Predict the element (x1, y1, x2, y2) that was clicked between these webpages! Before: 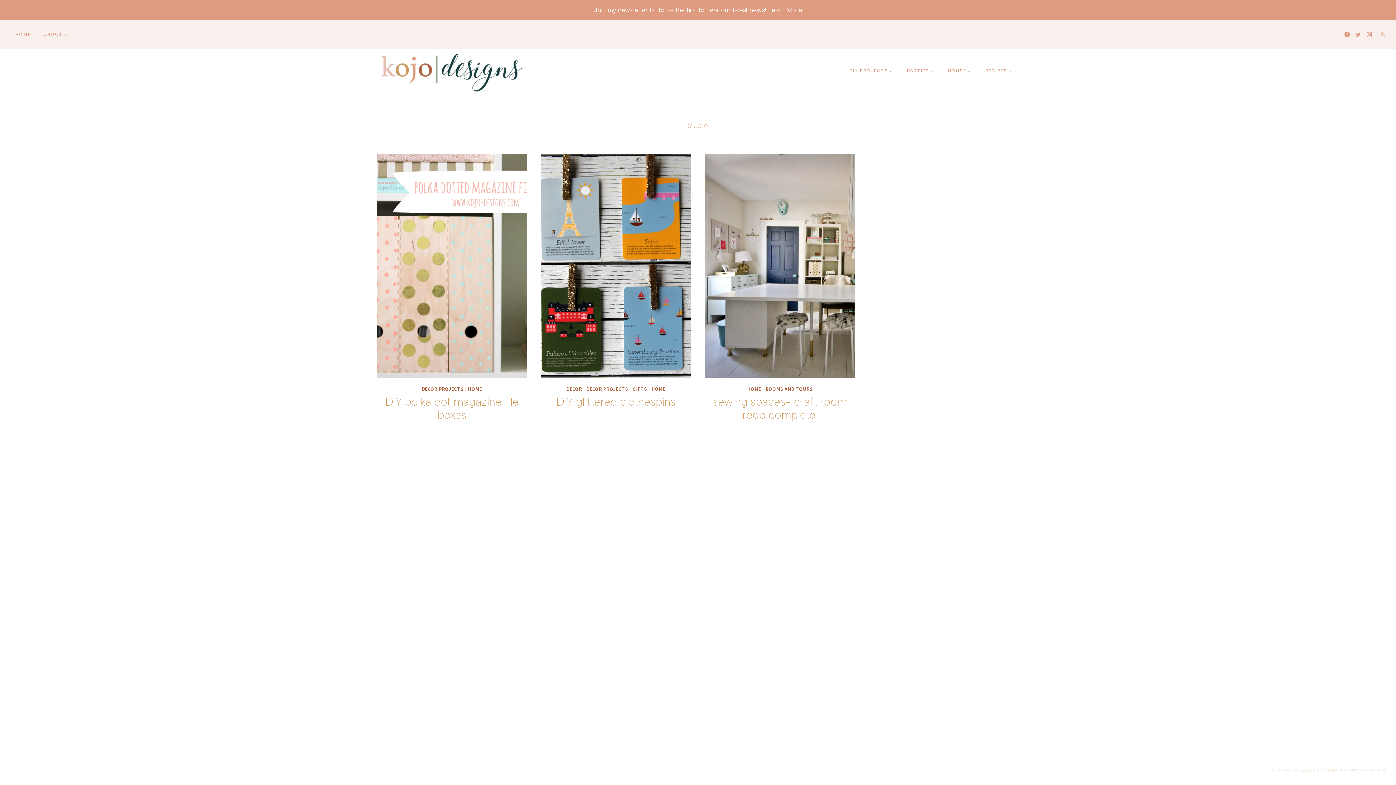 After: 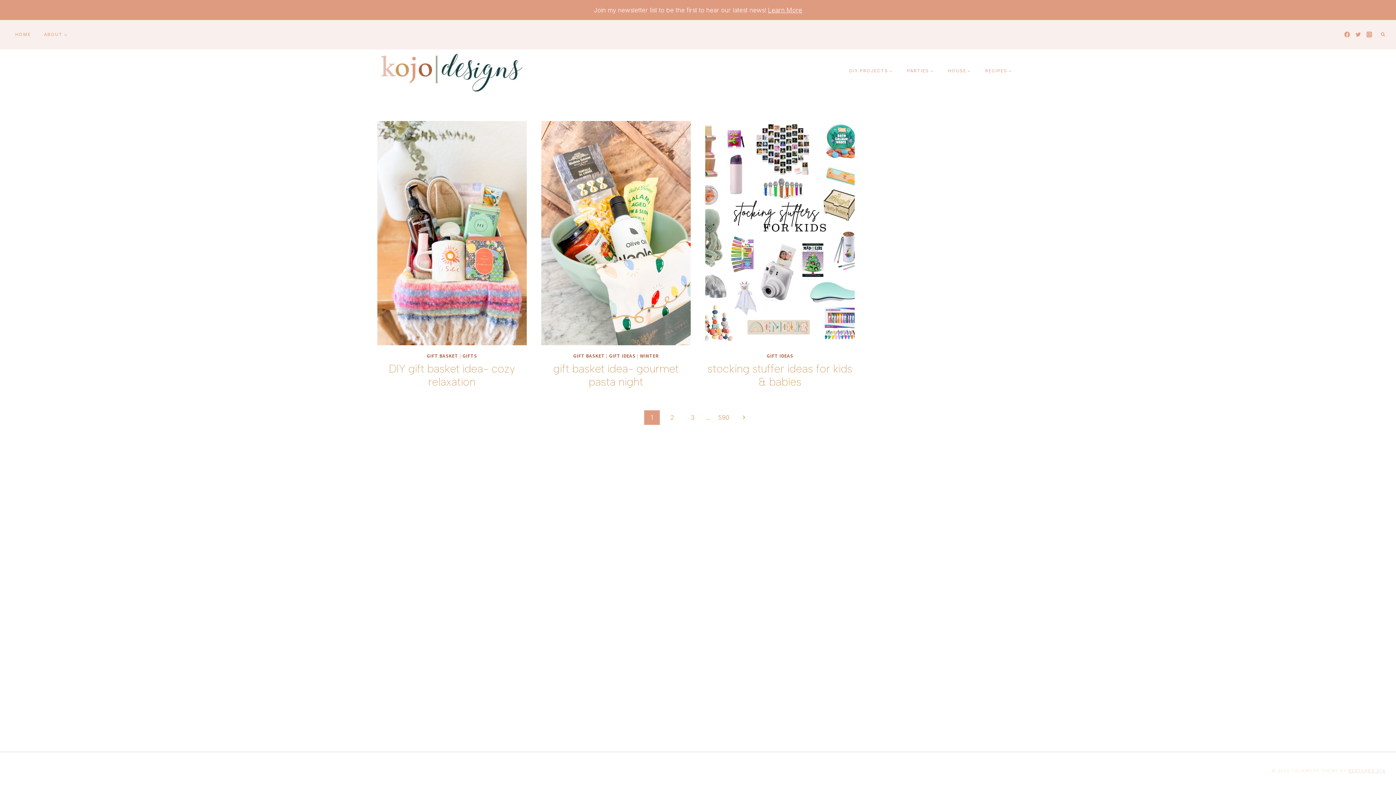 Action: bbox: (377, 49, 523, 92)